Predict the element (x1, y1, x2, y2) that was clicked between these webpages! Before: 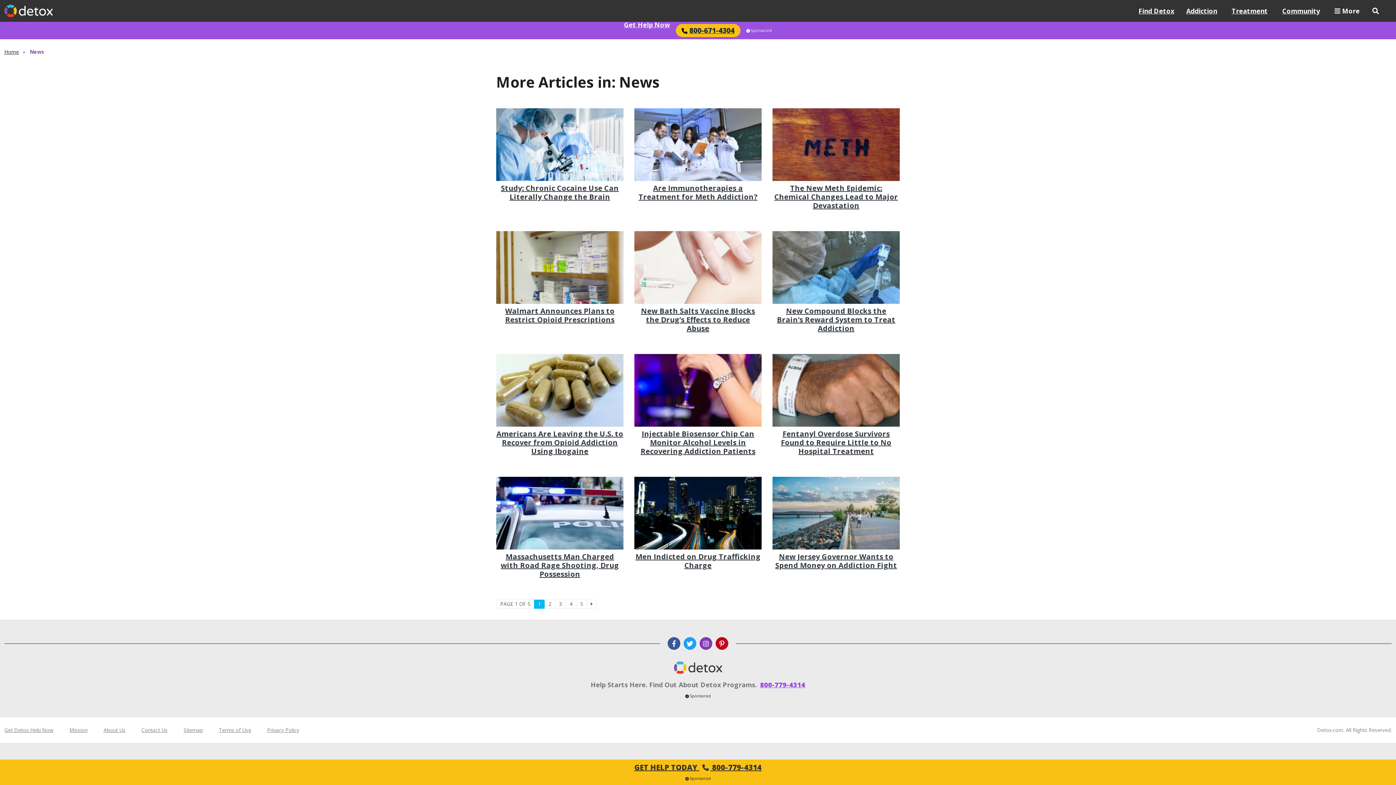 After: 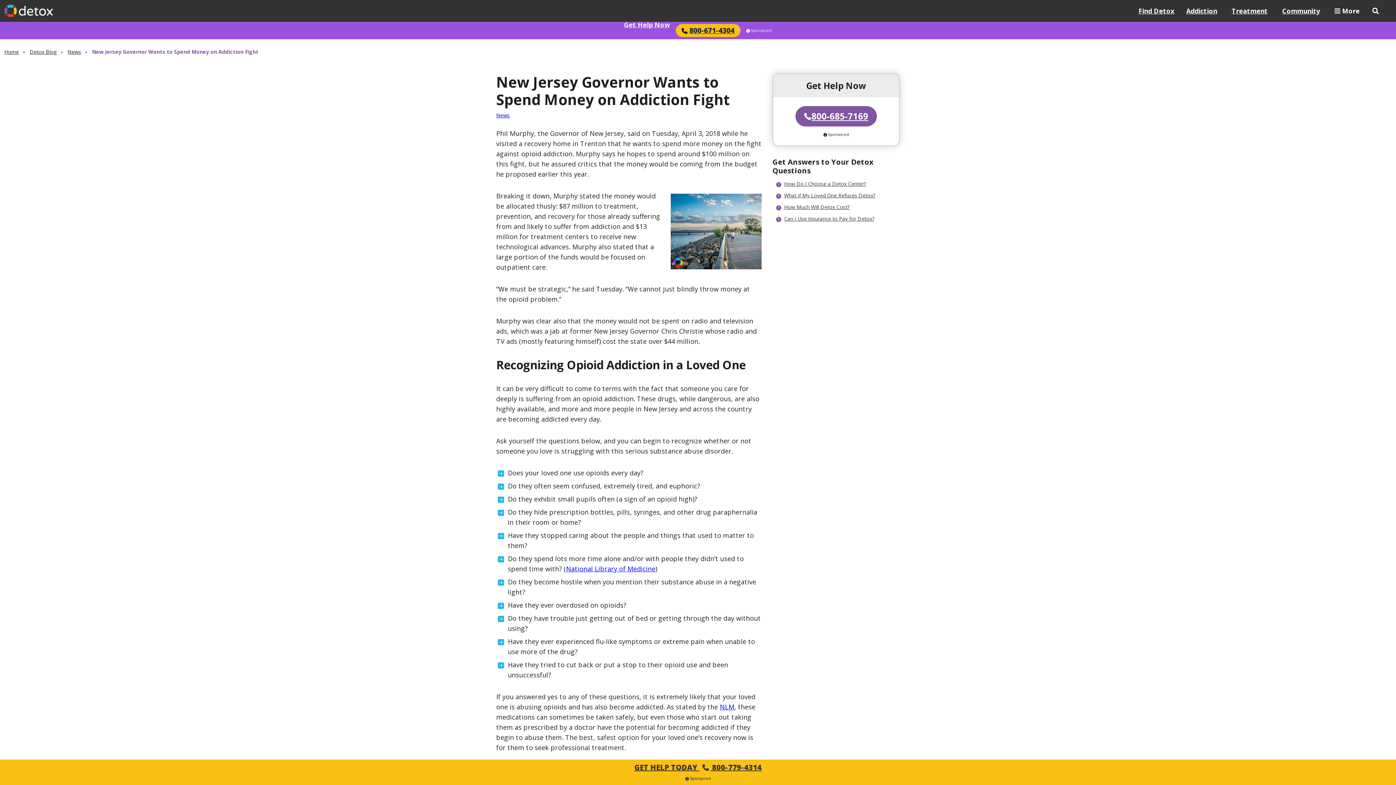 Action: bbox: (775, 552, 897, 570) label: New Jersey Governor Wants to Spend Money on Addiction Fight